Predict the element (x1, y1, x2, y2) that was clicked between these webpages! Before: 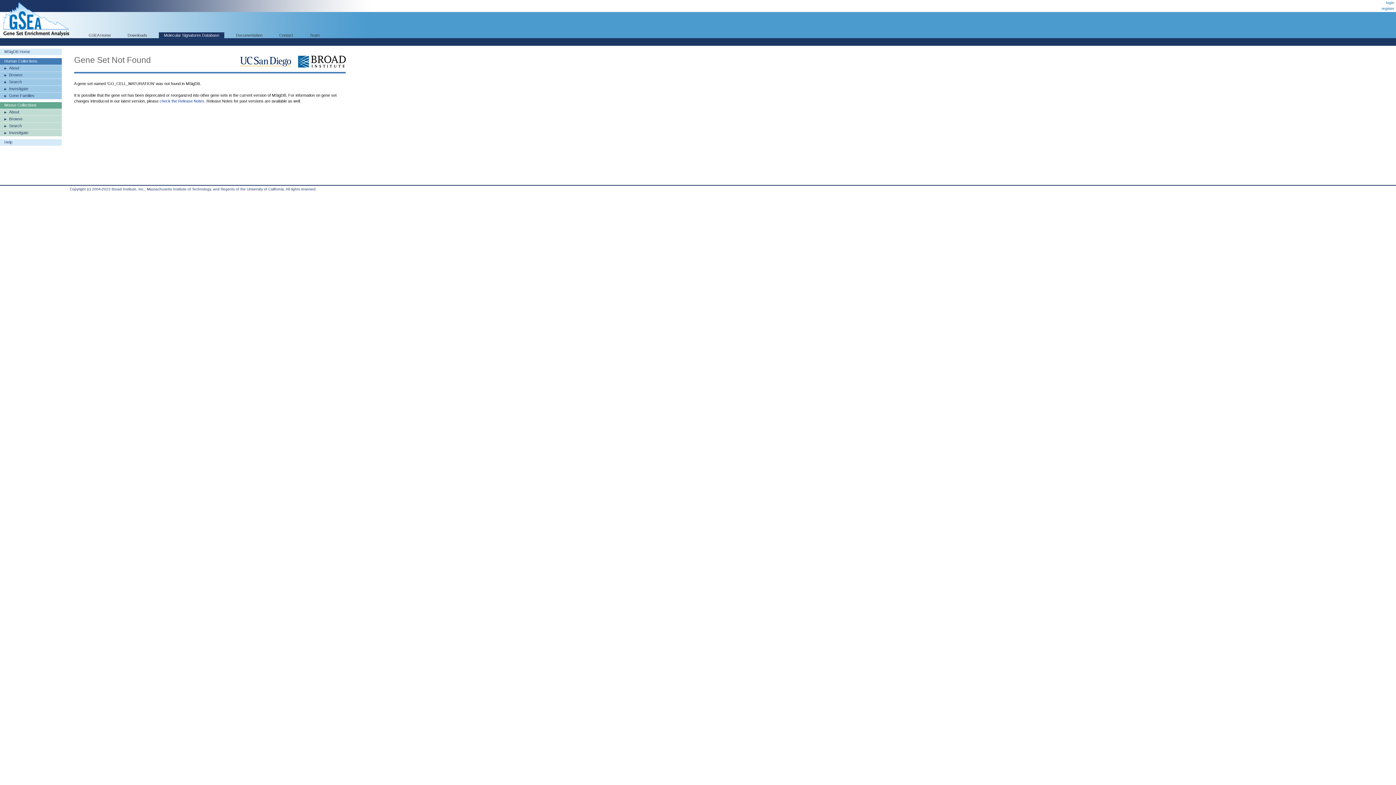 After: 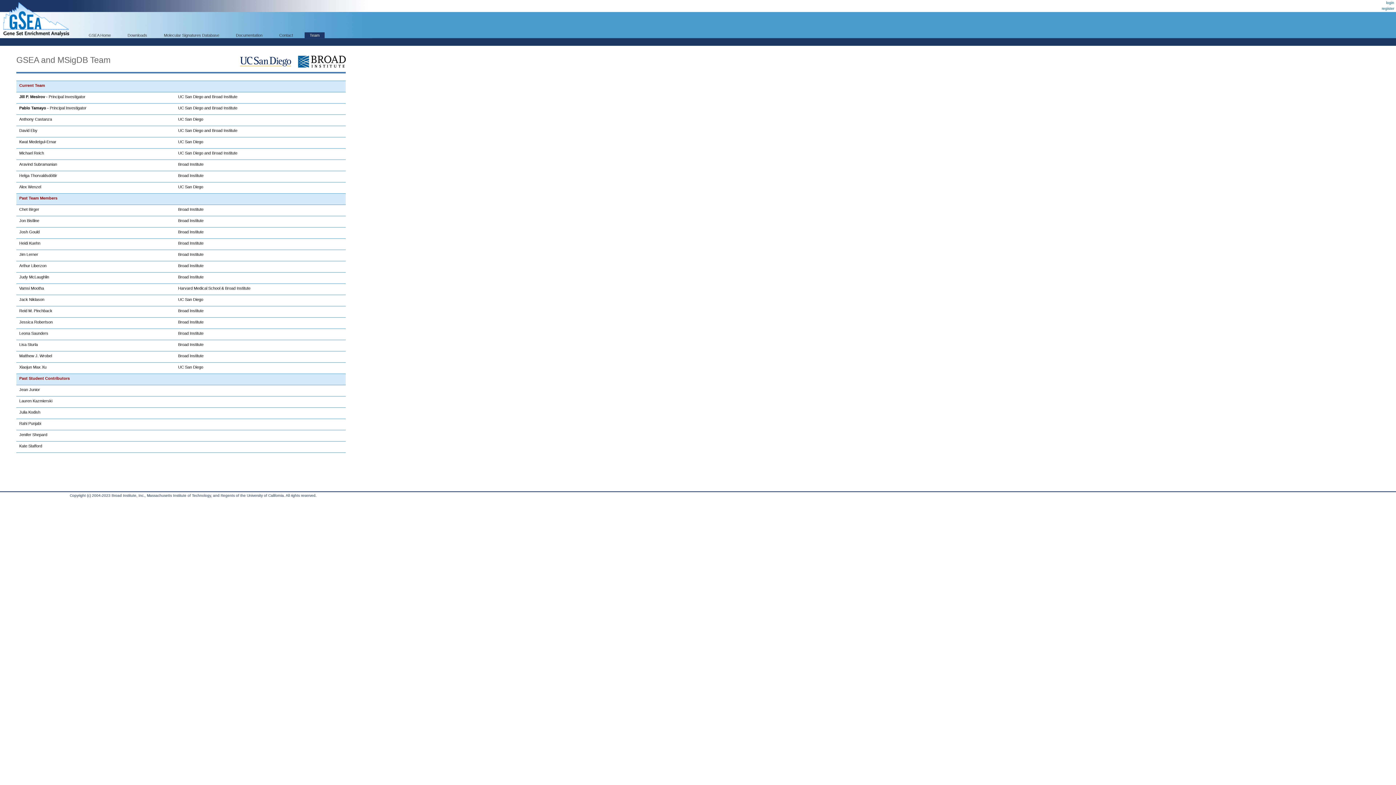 Action: bbox: (304, 32, 324, 38) label: Team